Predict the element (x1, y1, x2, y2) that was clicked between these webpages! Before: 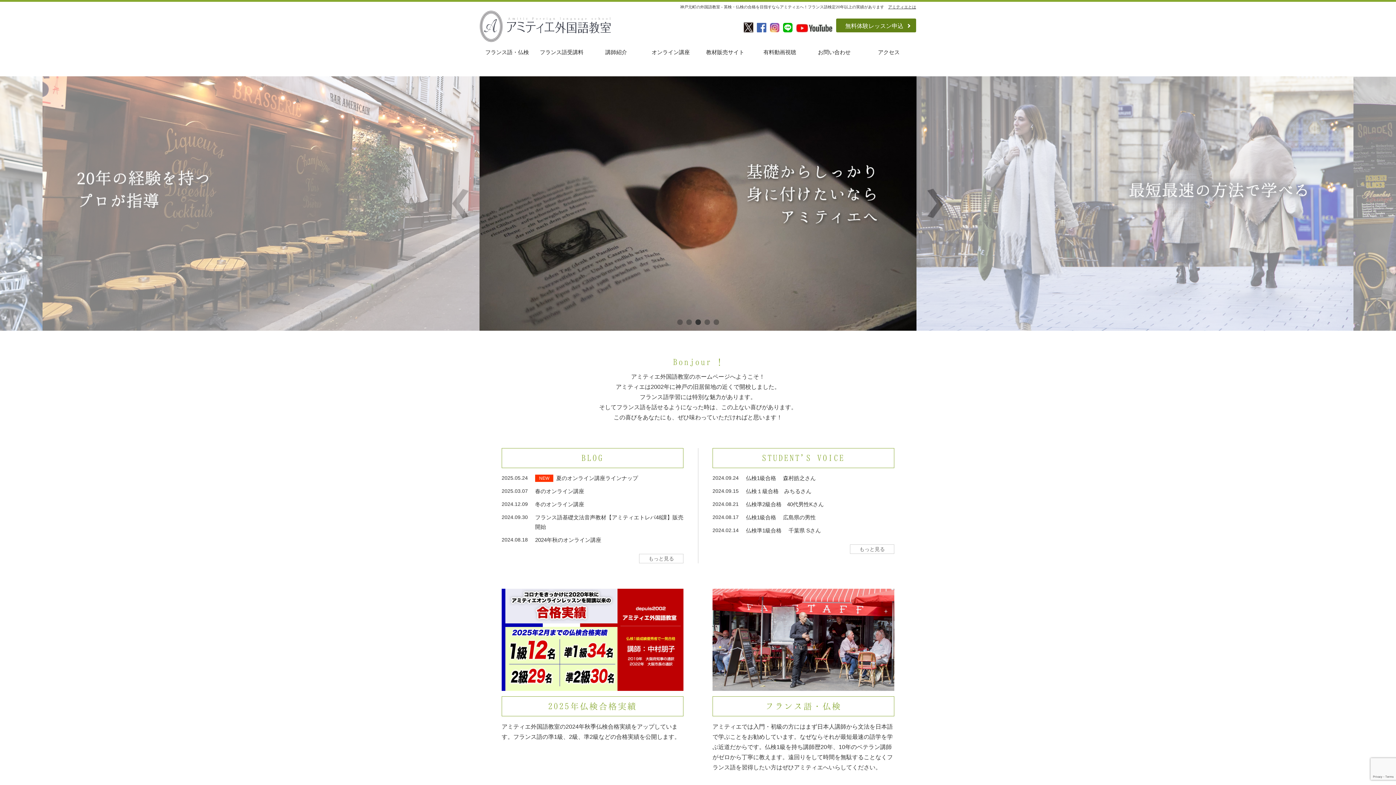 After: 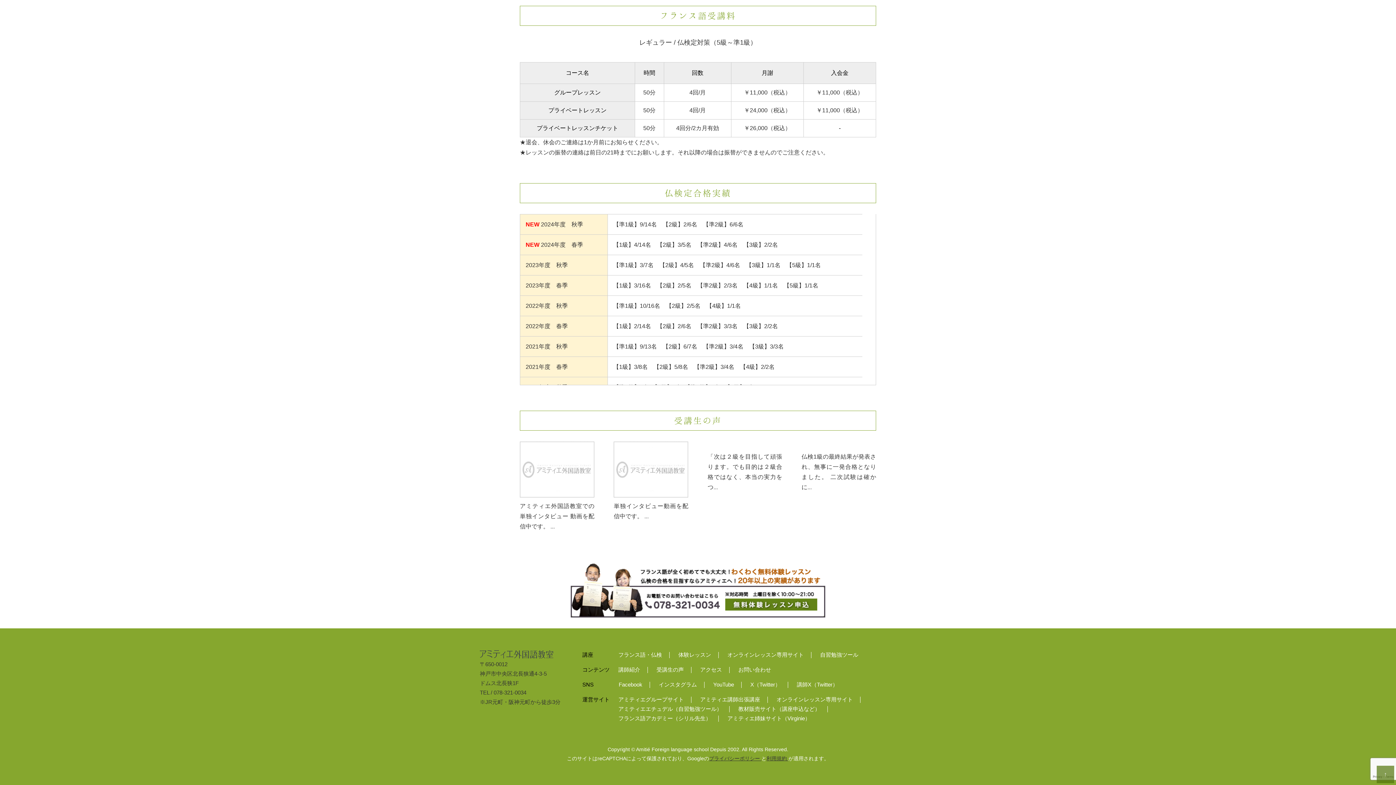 Action: bbox: (534, 47, 589, 70) label: フランス語受講料